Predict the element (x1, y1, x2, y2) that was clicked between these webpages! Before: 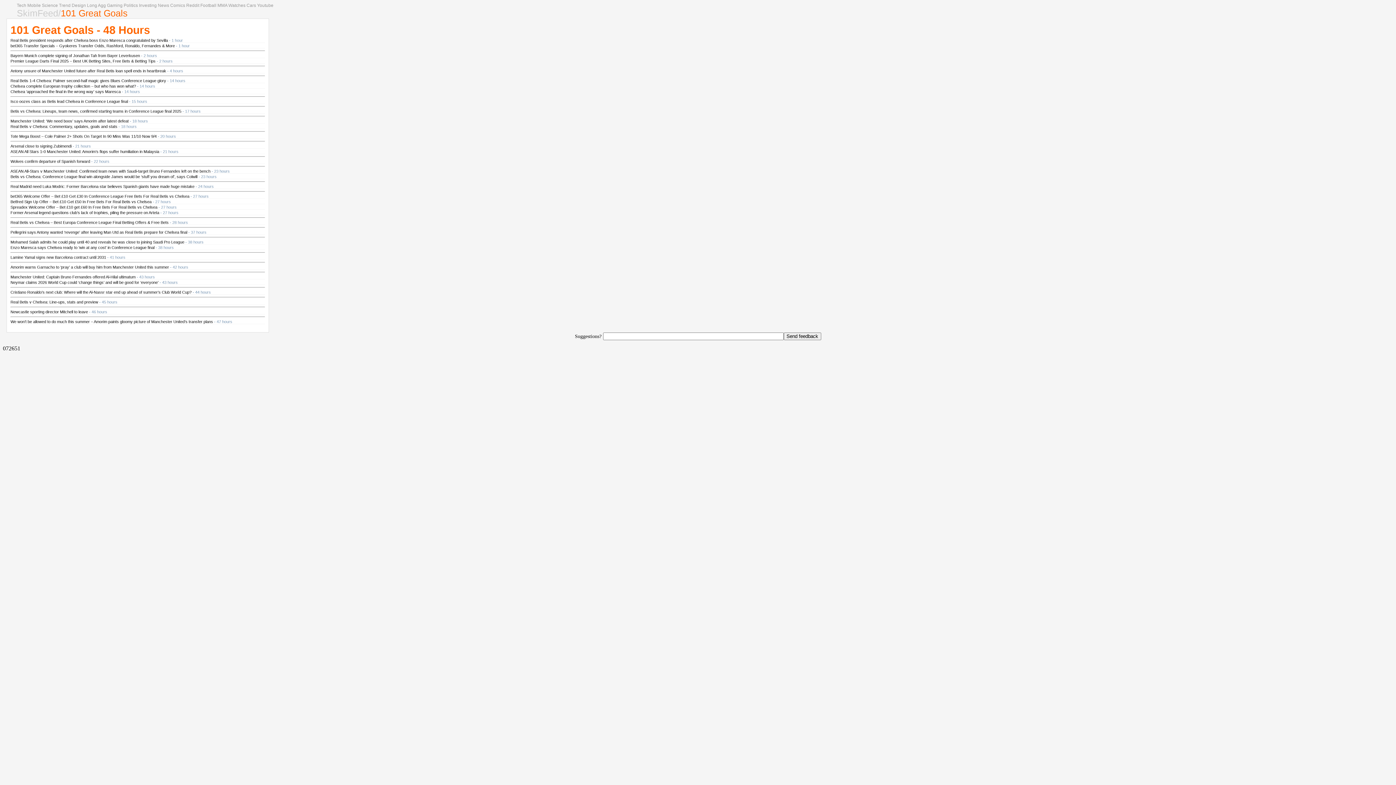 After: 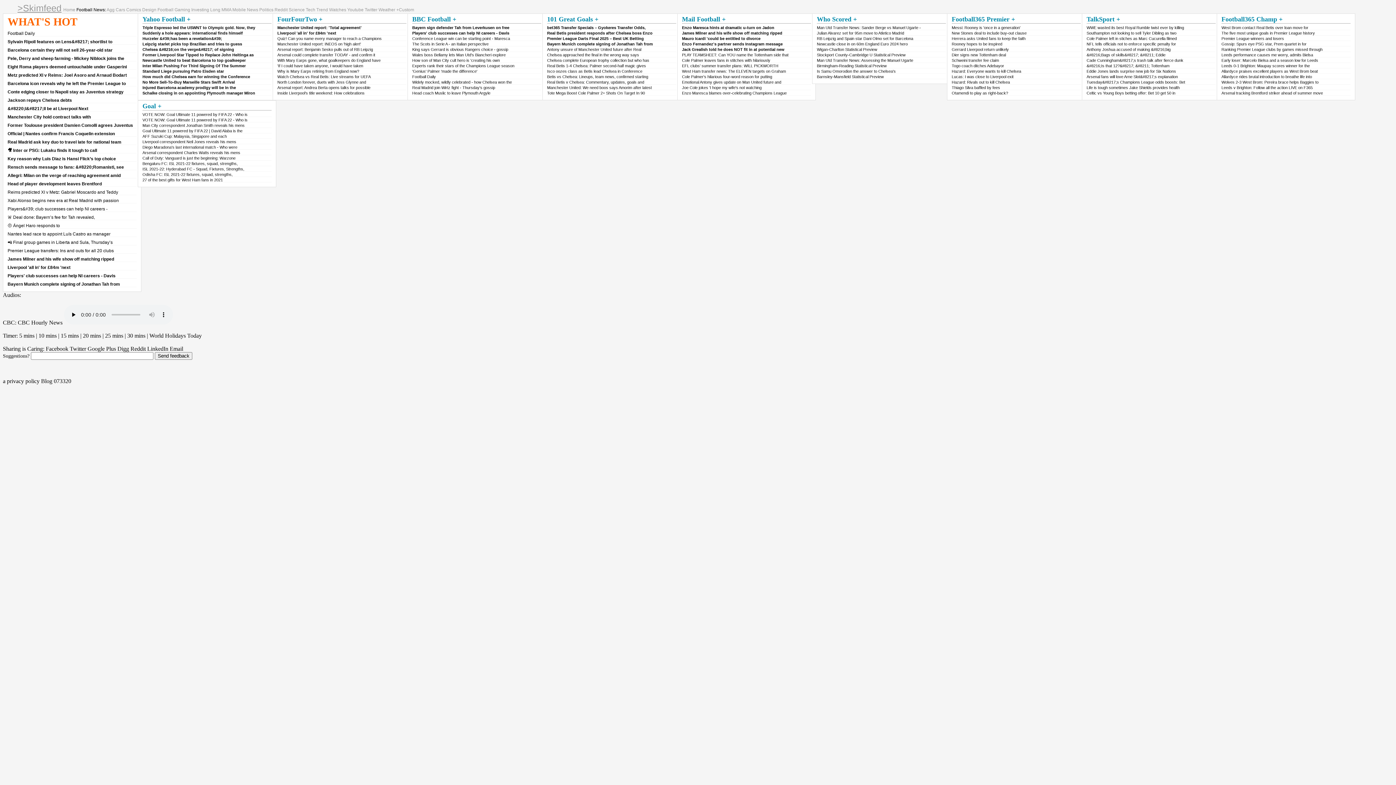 Action: label: Football bbox: (200, 2, 216, 8)